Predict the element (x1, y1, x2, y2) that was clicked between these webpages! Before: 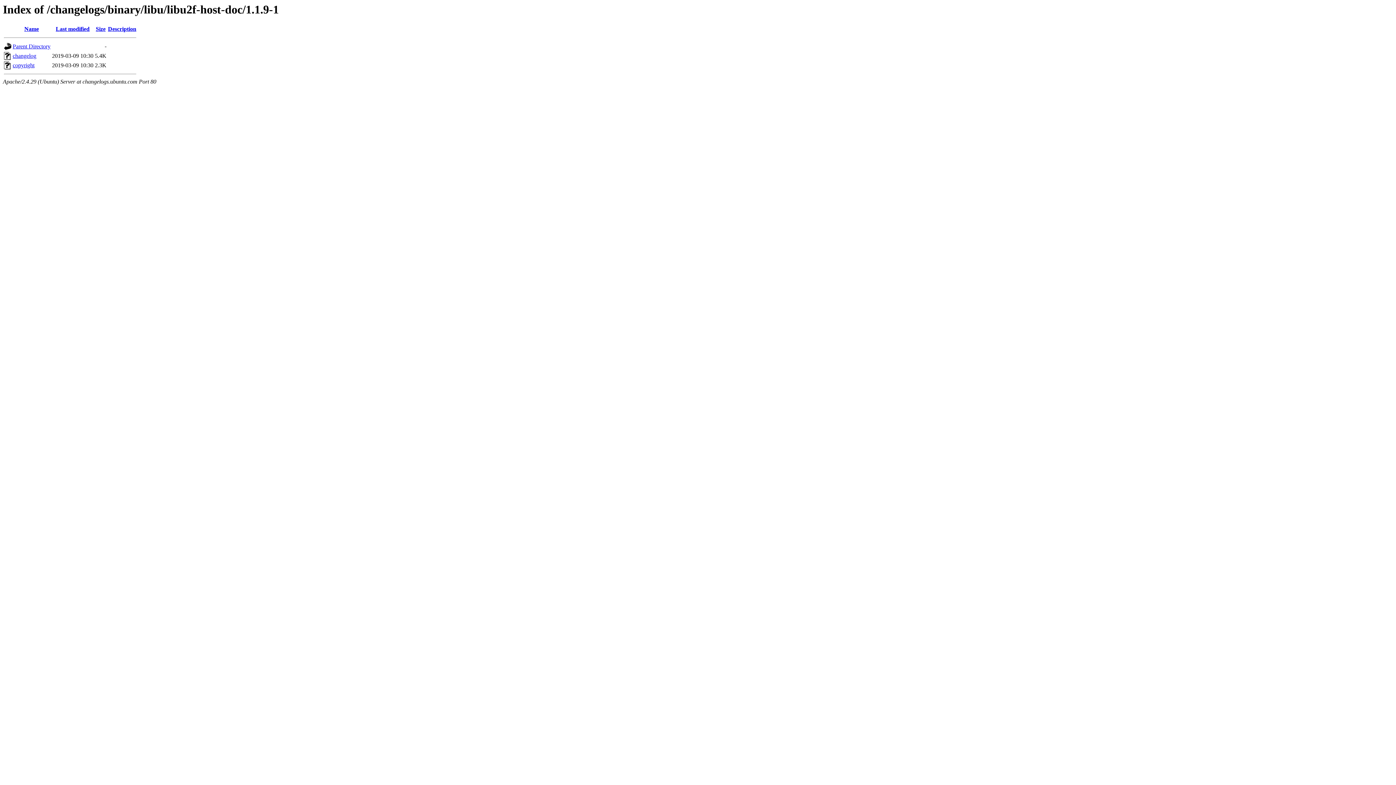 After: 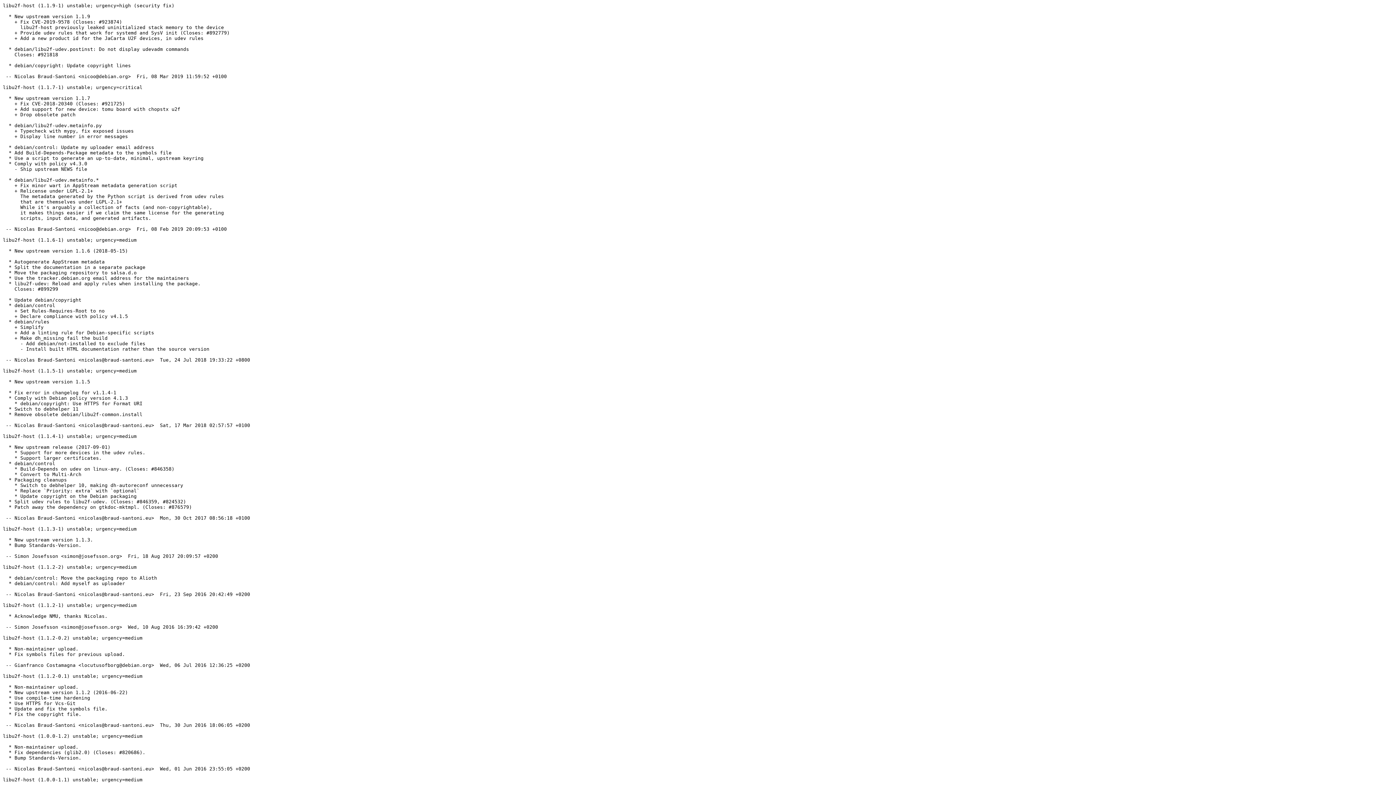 Action: bbox: (12, 52, 36, 59) label: changelog